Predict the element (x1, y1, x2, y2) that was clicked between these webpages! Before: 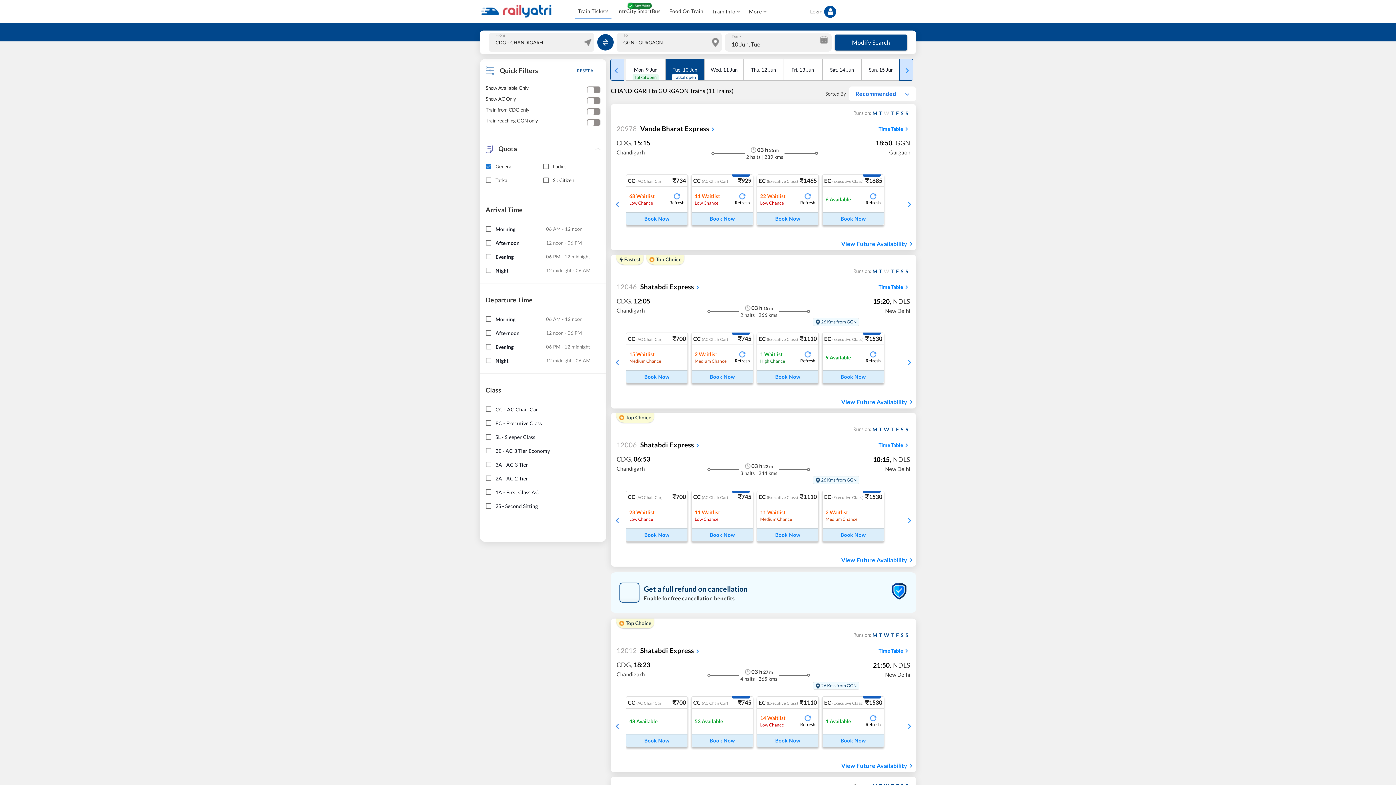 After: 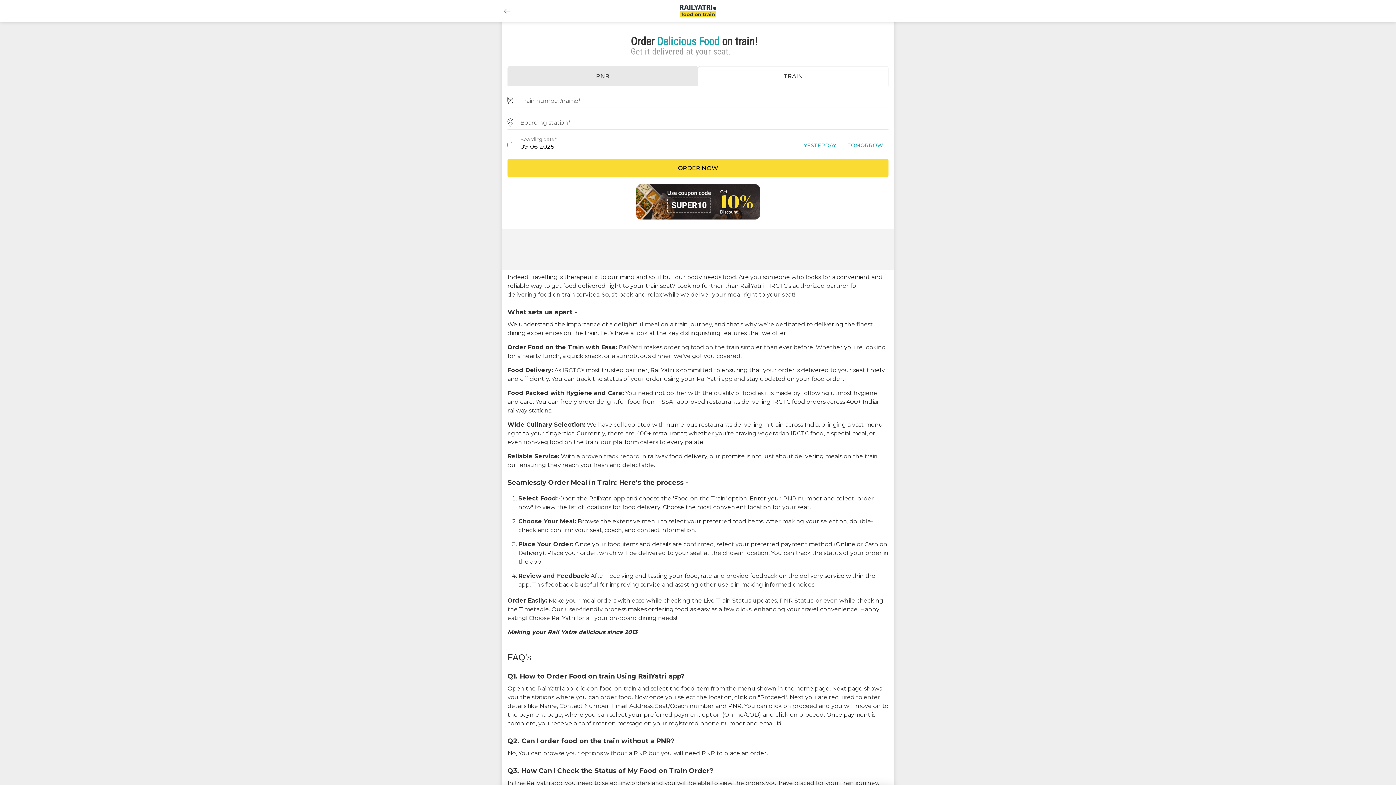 Action: bbox: (666, 4, 706, 17) label: Food On Train